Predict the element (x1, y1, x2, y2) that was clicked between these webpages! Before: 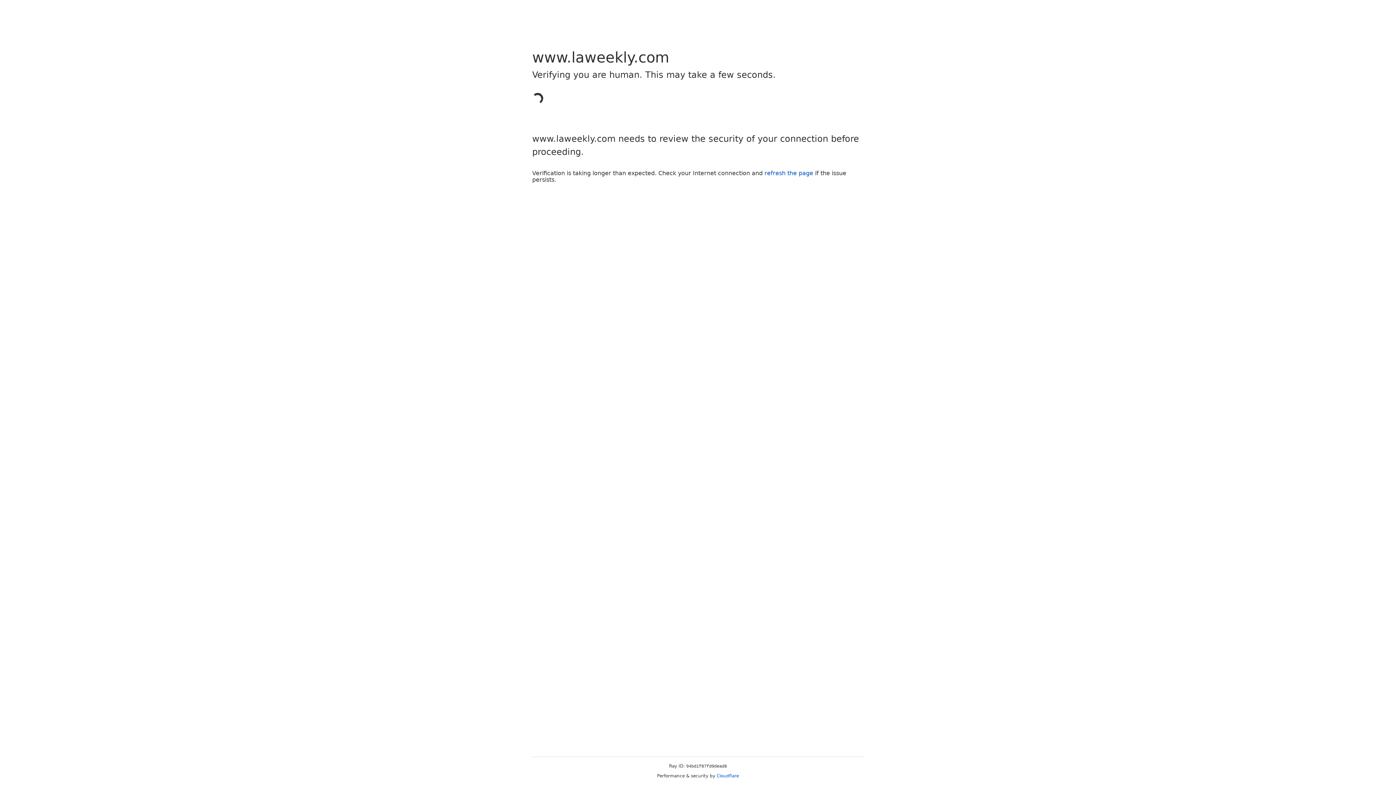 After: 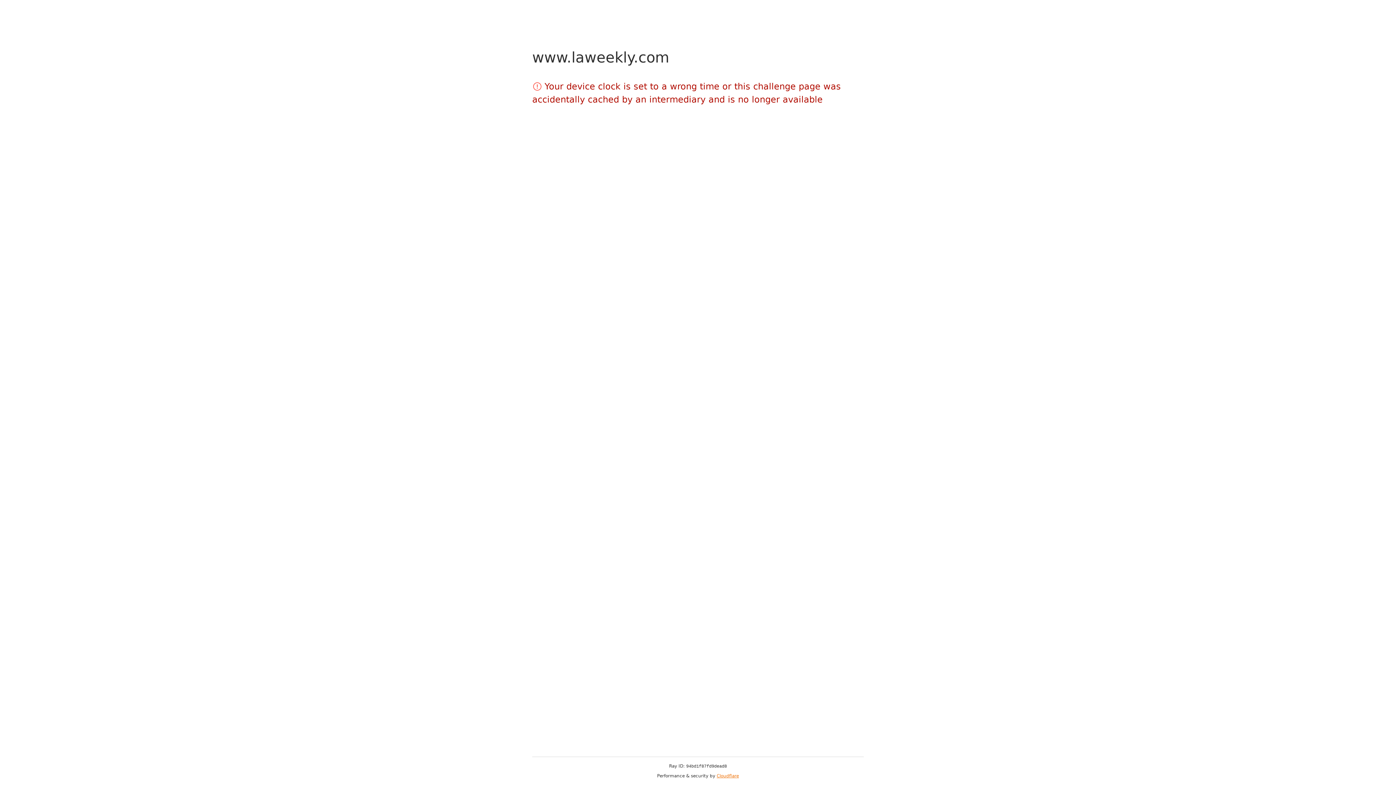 Action: bbox: (716, 773, 739, 778) label: Cloudflare